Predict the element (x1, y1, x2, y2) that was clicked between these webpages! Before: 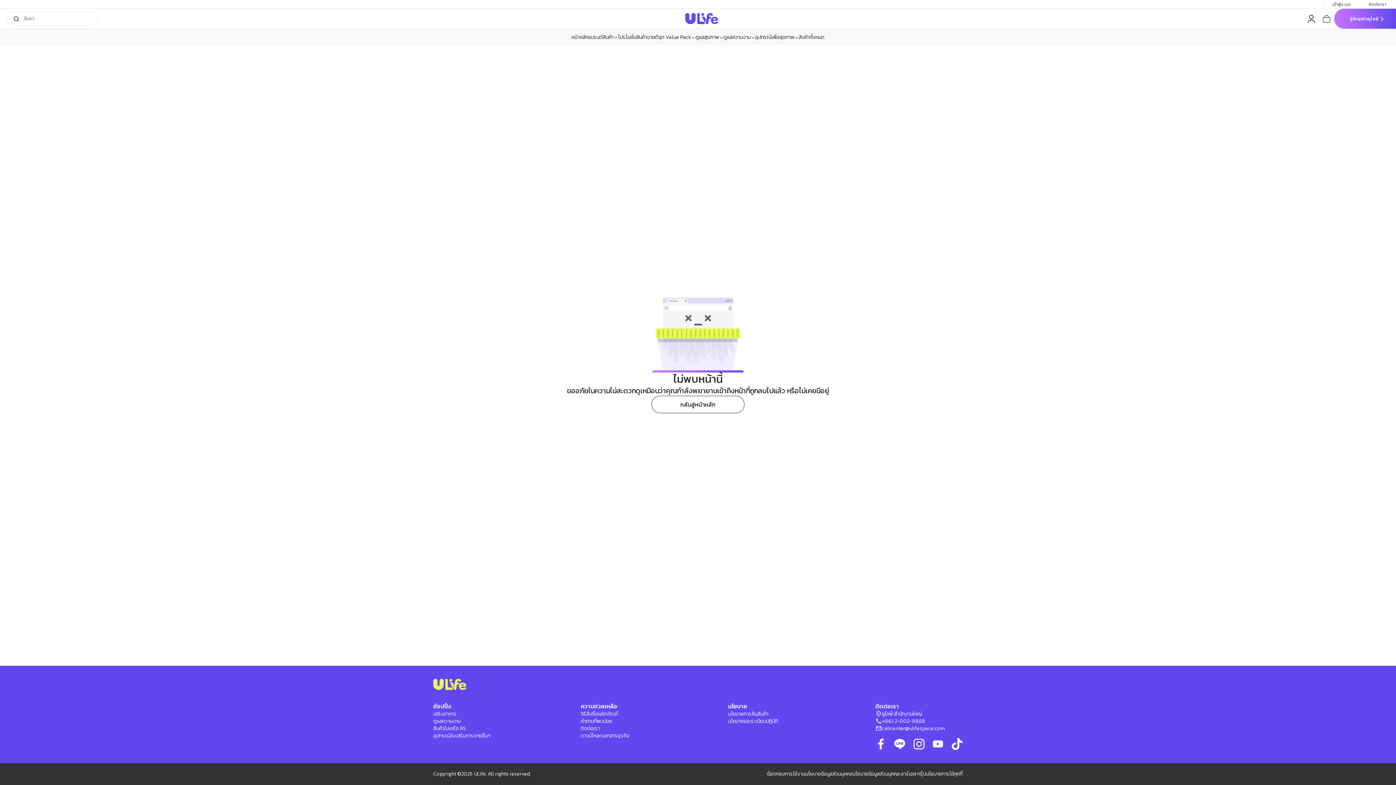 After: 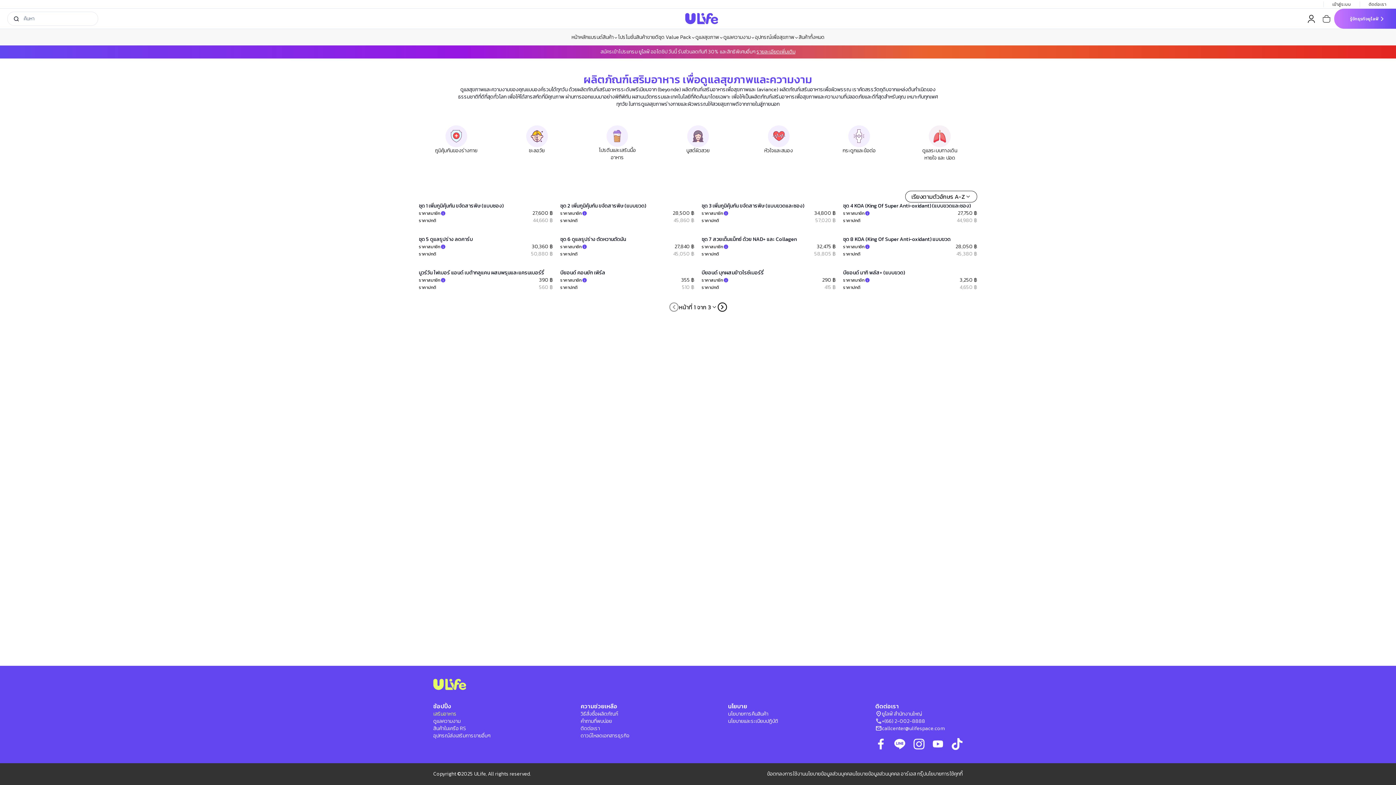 Action: label: เสริมอาหาร bbox: (433, 710, 520, 718)